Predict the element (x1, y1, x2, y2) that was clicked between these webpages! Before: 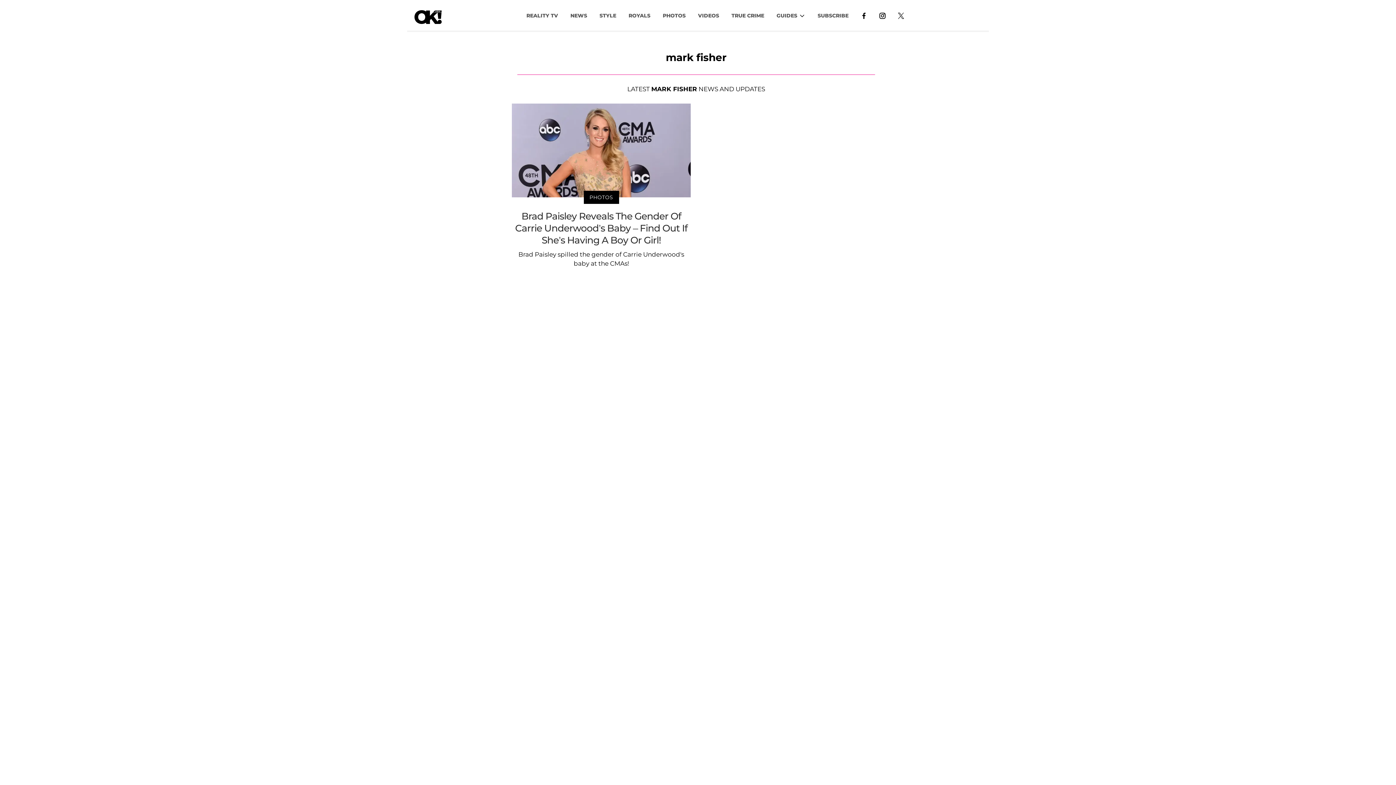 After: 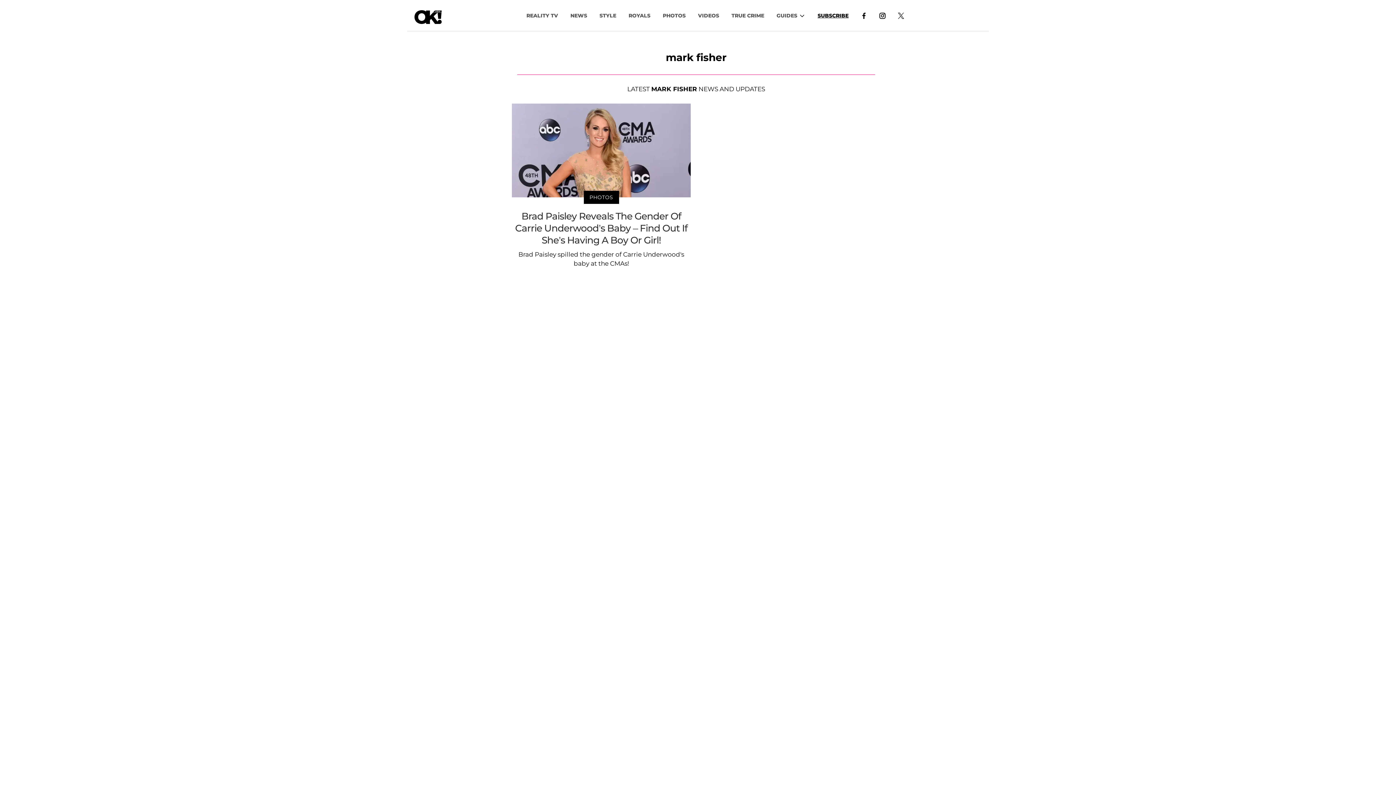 Action: bbox: (811, 8, 854, 22) label: SUBSCRIBE